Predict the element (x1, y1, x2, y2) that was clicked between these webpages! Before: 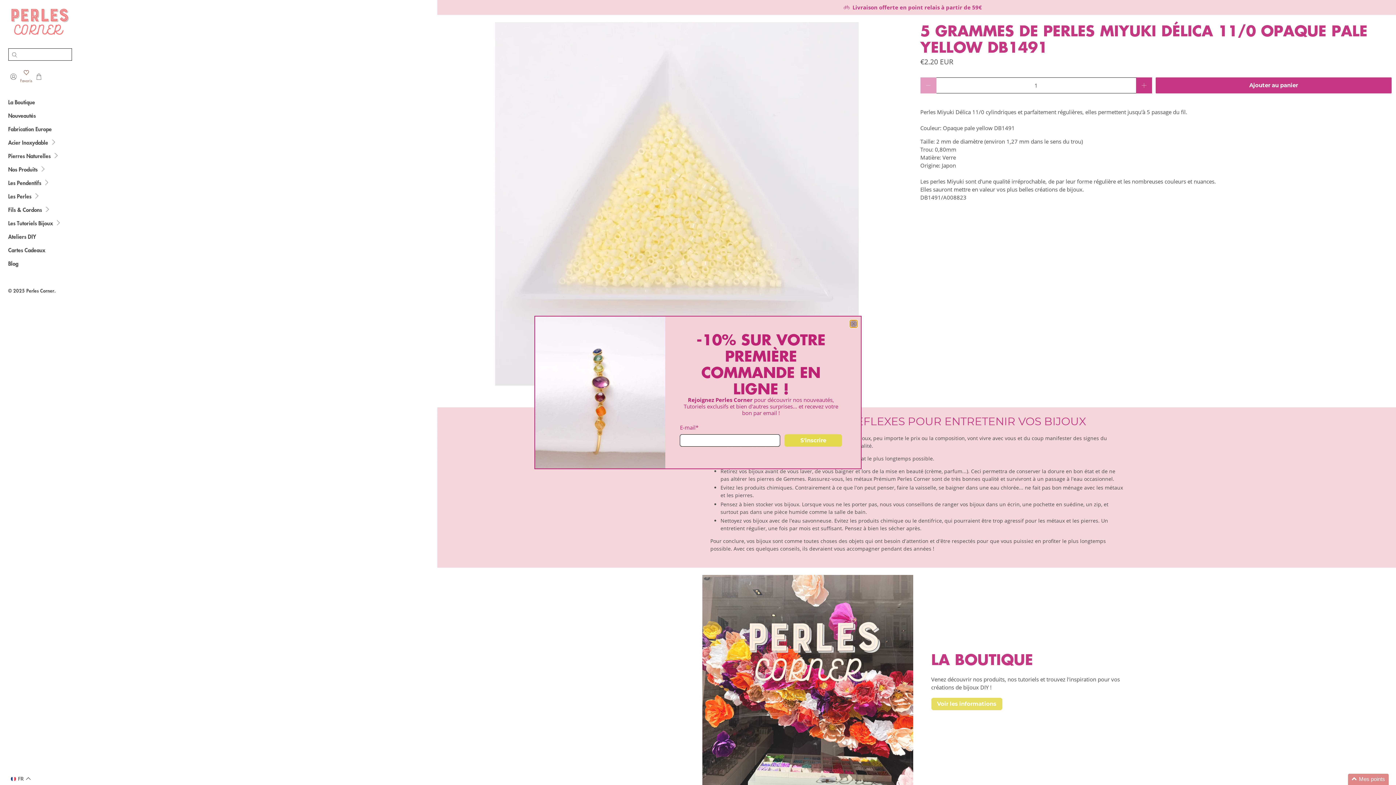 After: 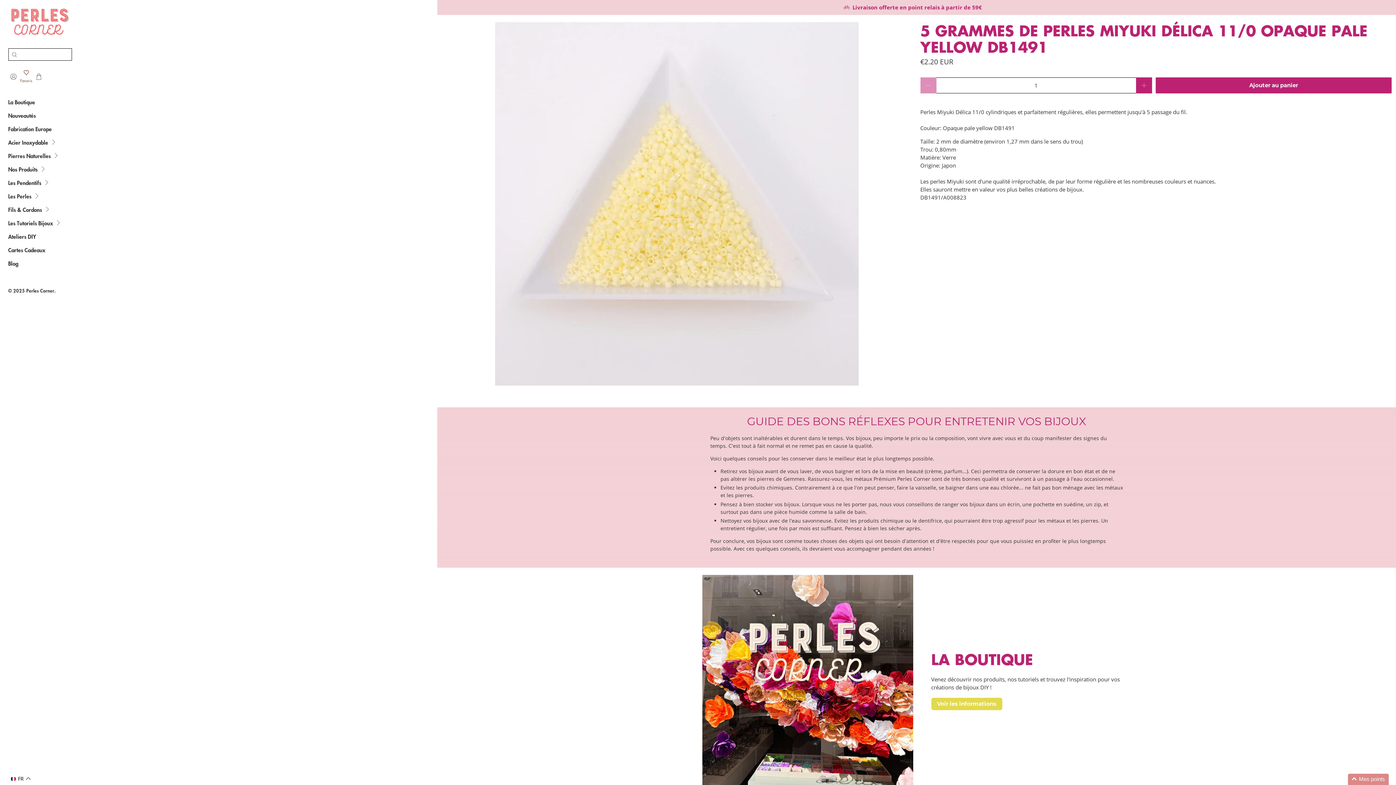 Action: label: close bbox: (850, 315, 857, 322)